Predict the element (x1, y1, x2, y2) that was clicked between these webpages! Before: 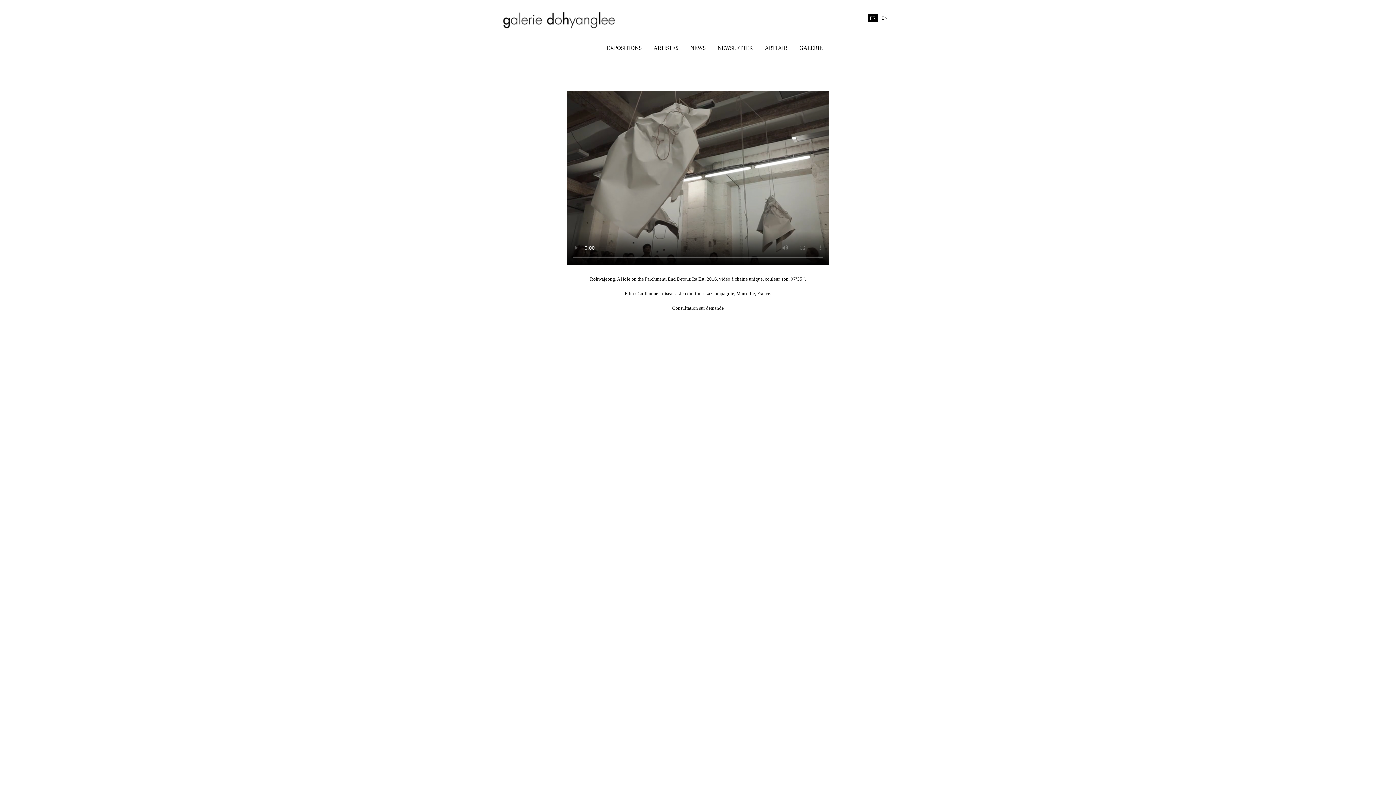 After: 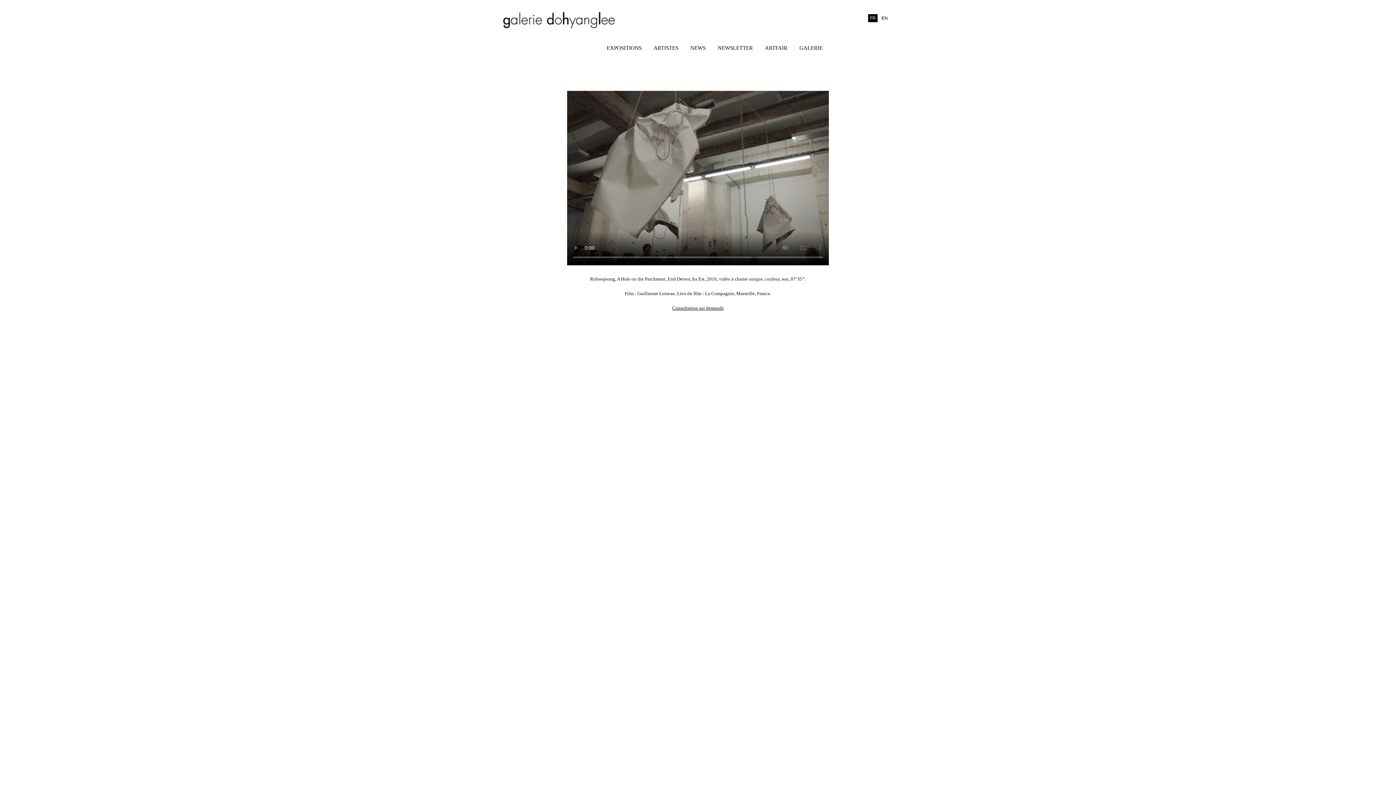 Action: bbox: (868, 14, 877, 22) label: FR